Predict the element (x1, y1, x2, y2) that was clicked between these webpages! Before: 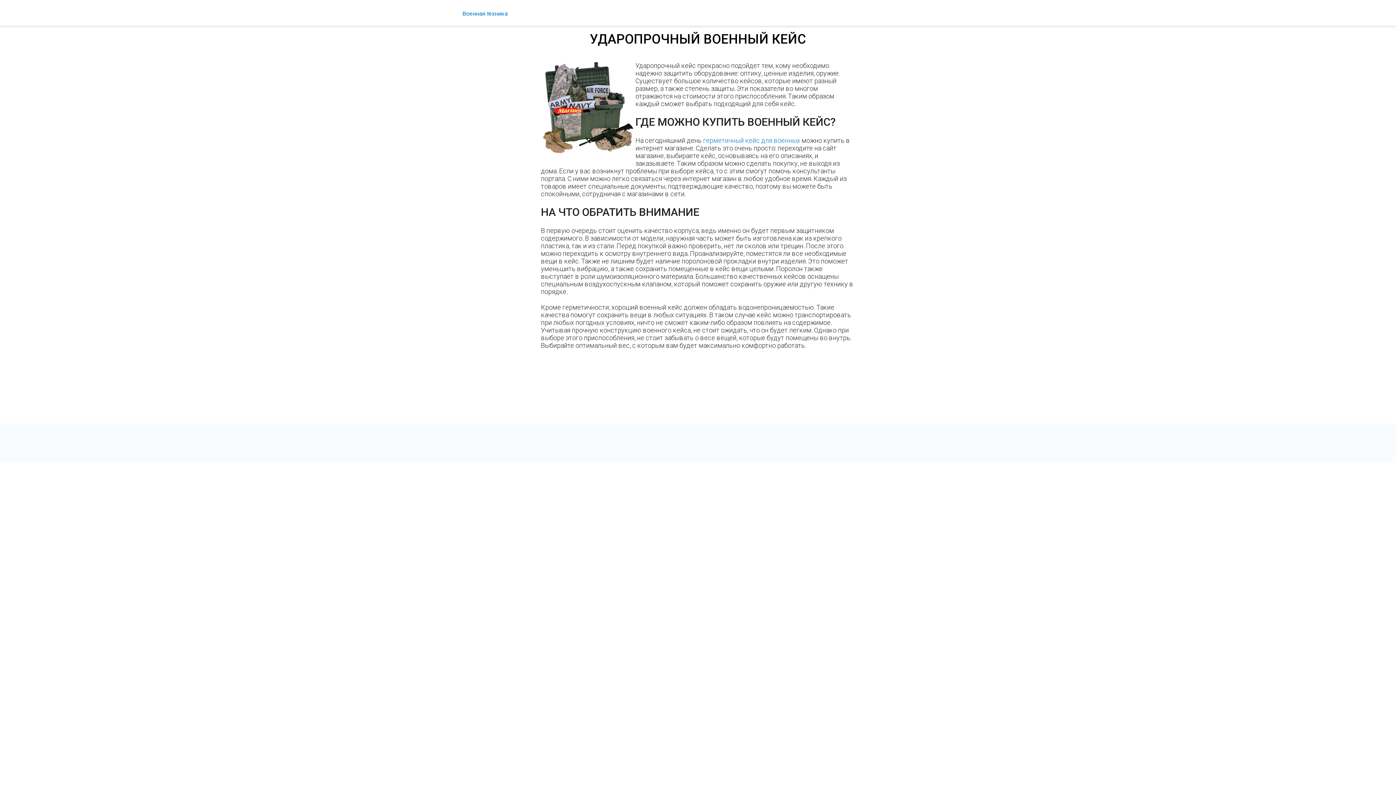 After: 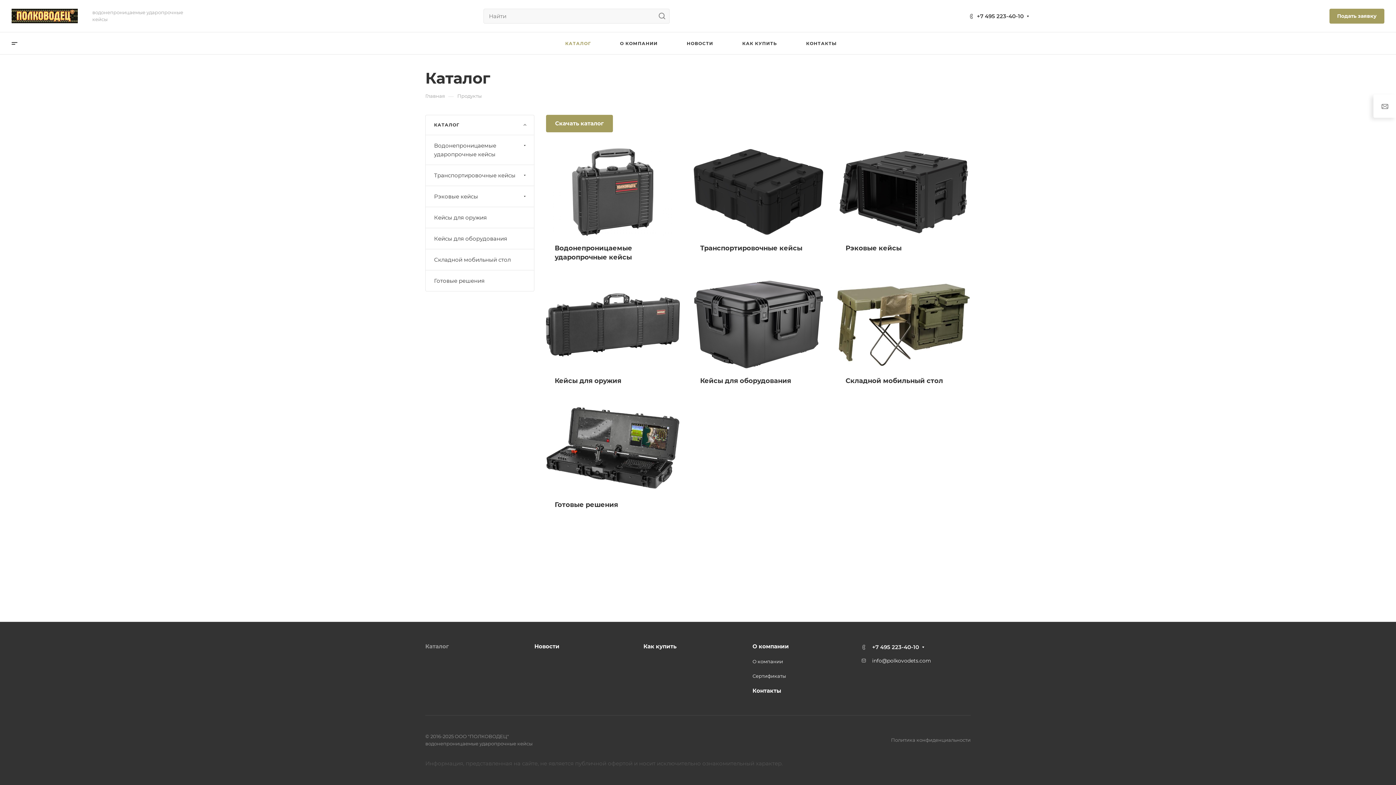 Action: label: герметичный кейс для военных bbox: (703, 136, 800, 144)